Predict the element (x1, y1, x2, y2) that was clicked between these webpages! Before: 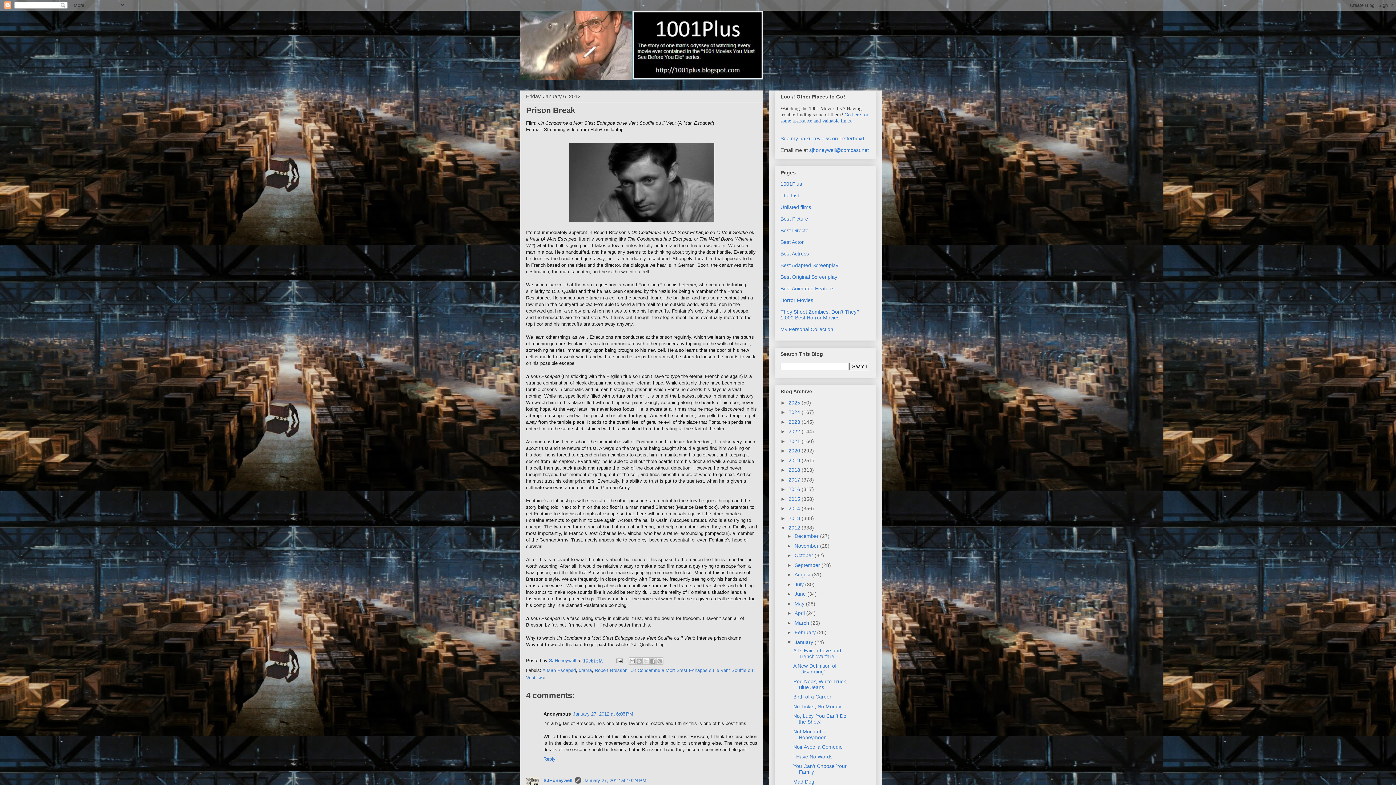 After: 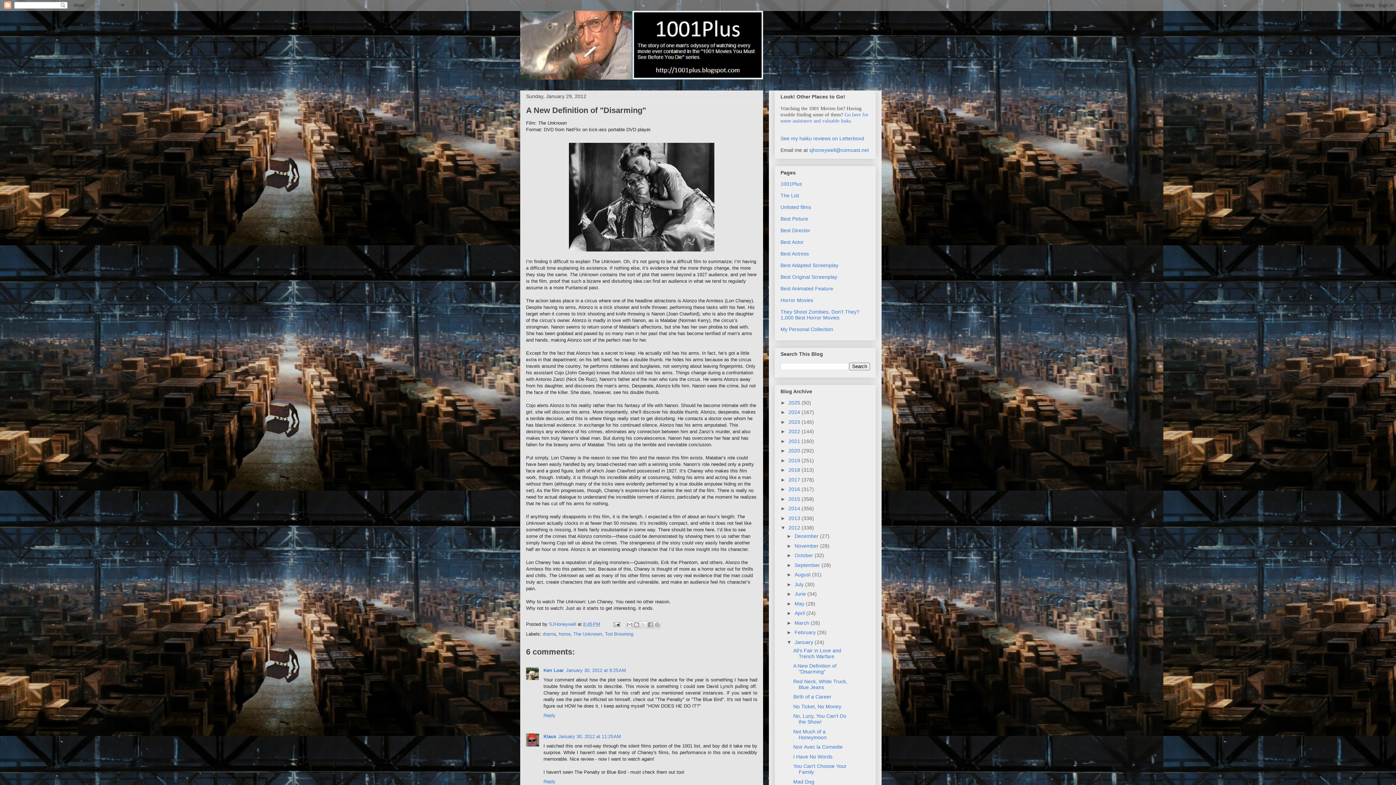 Action: label: A New Definition of "Disarming" bbox: (793, 663, 836, 674)